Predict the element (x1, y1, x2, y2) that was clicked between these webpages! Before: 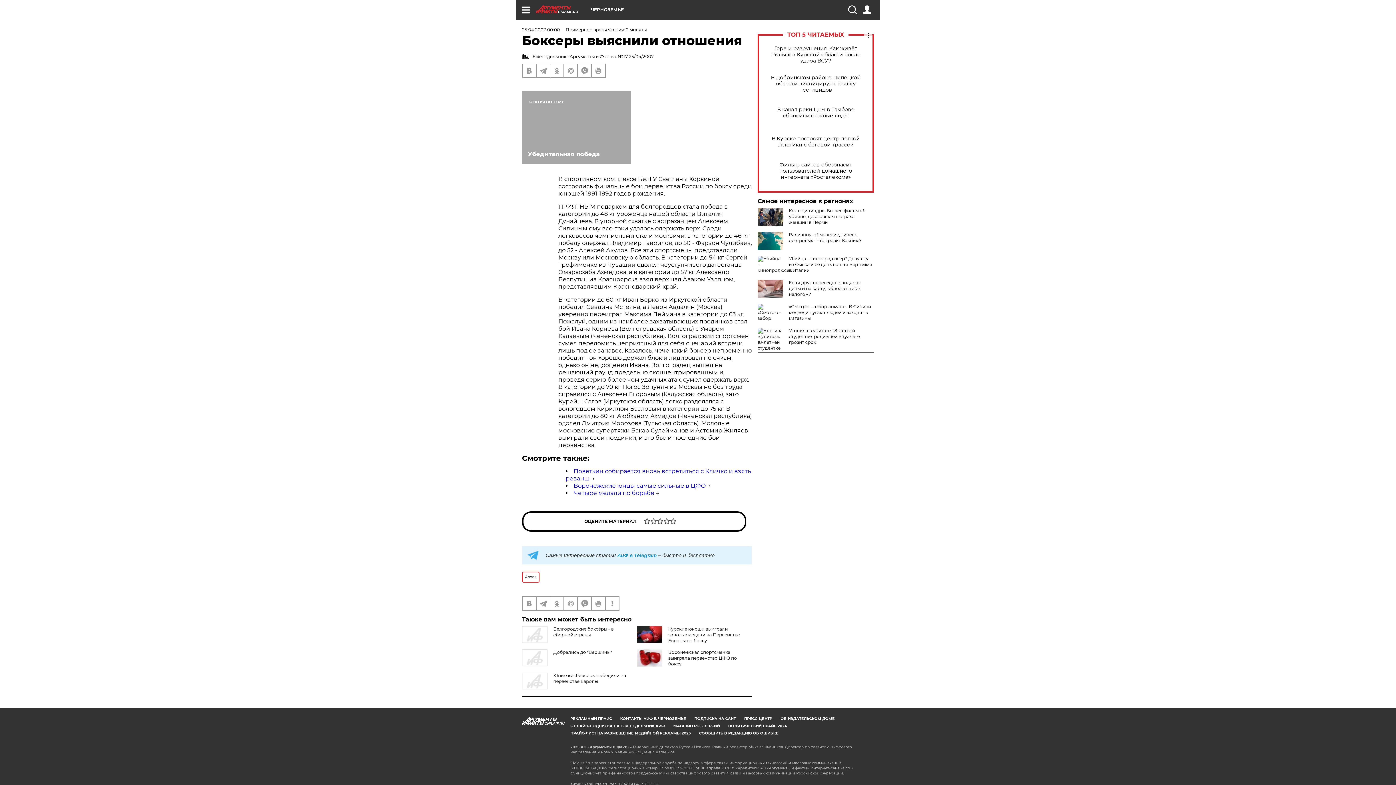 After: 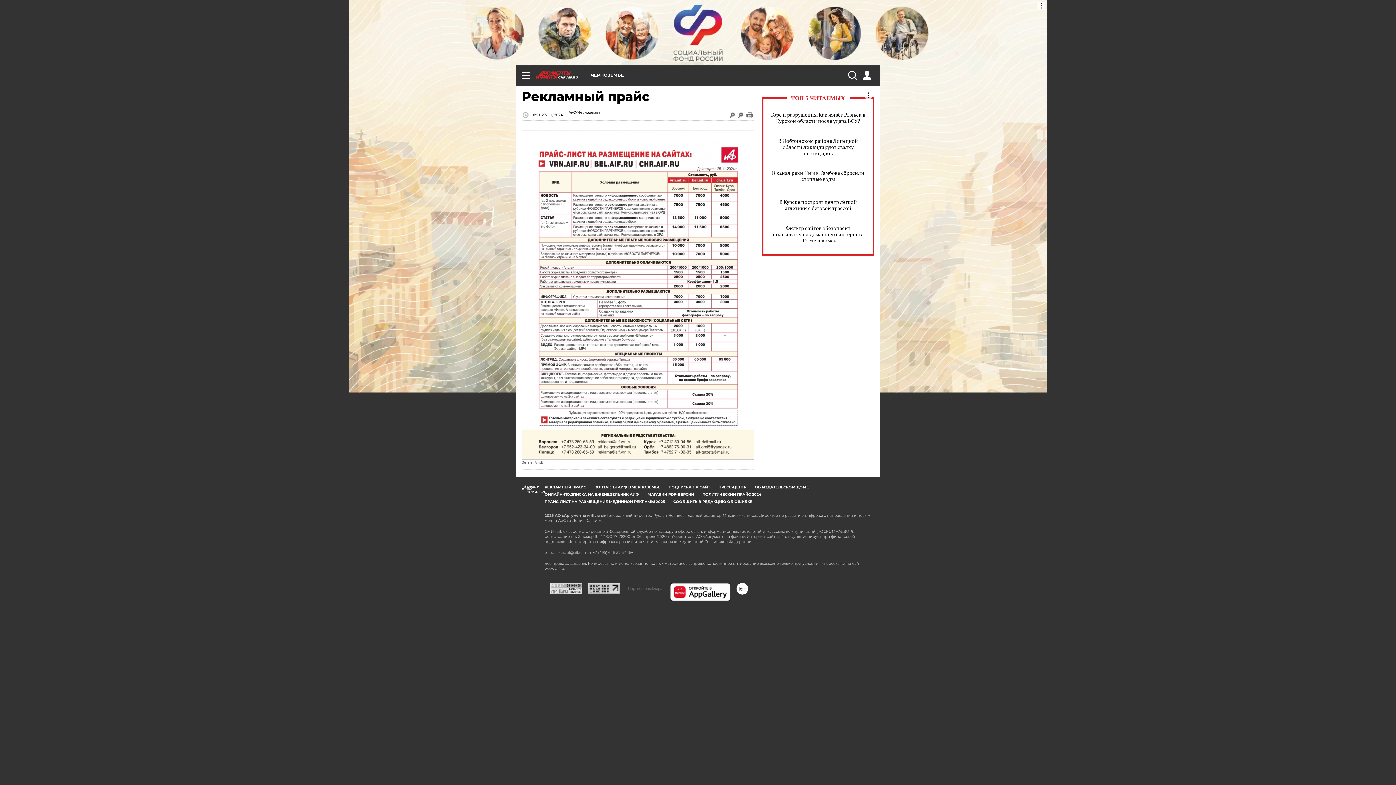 Action: bbox: (570, 716, 612, 721) label: РЕКЛАМНЫЙ ПРАЙС